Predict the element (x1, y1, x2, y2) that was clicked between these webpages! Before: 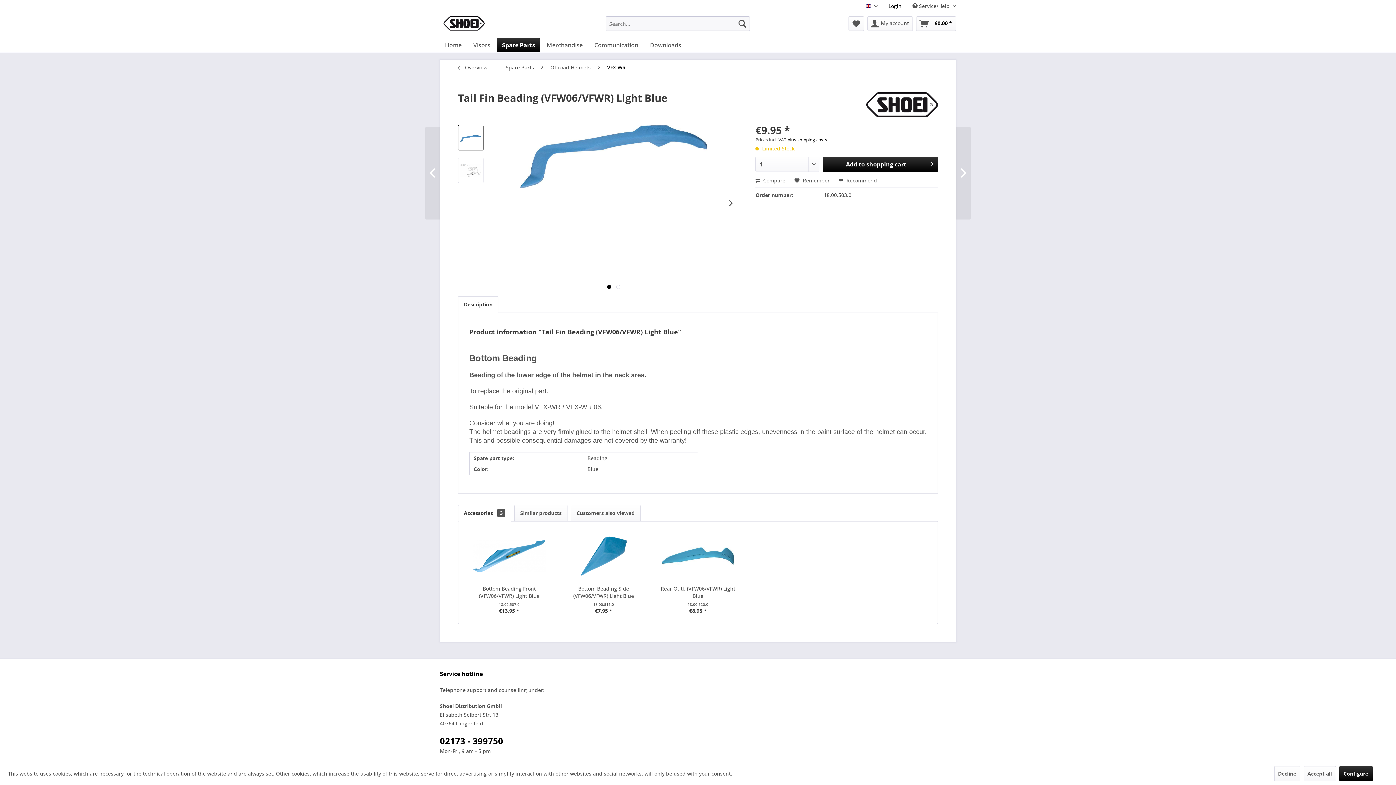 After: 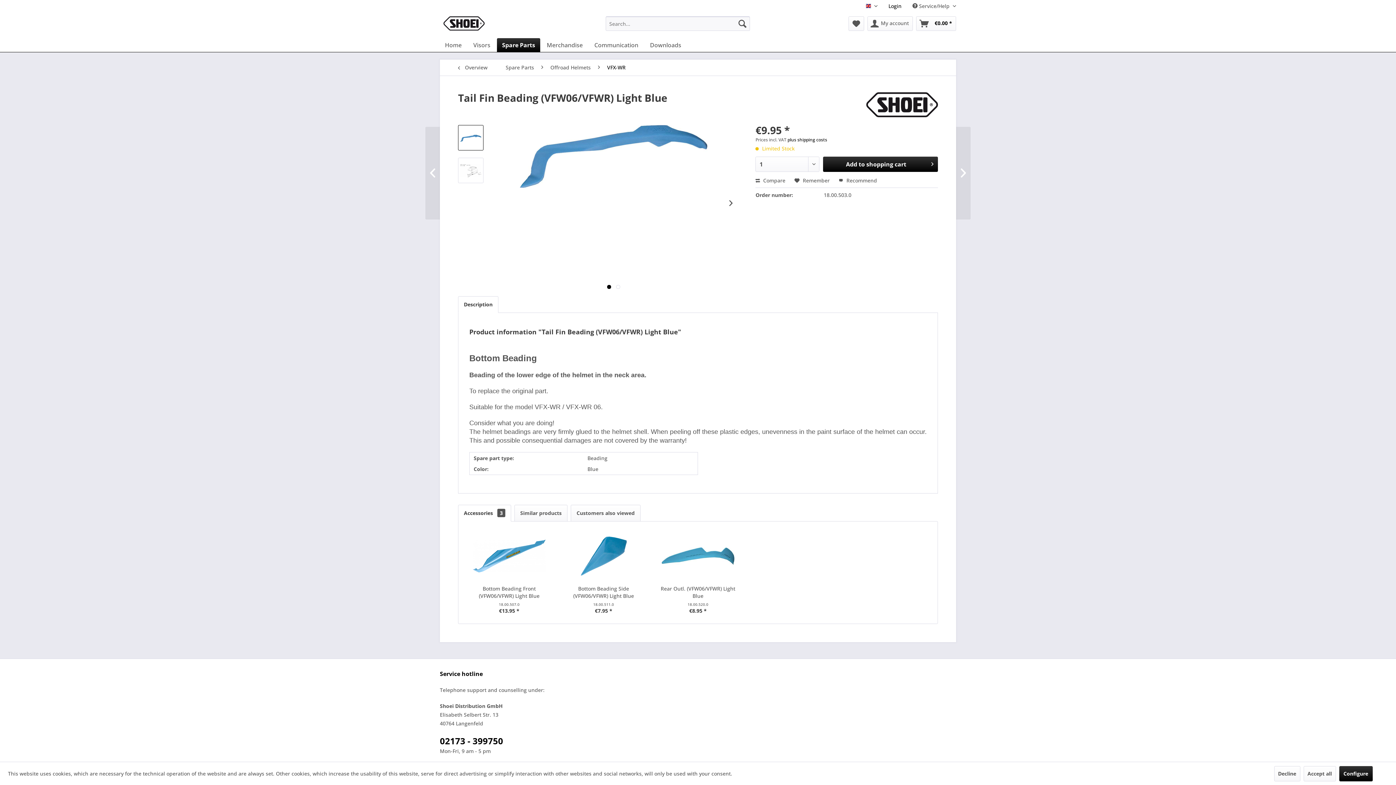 Action: bbox: (458, 505, 511, 521) label: Accessories 3